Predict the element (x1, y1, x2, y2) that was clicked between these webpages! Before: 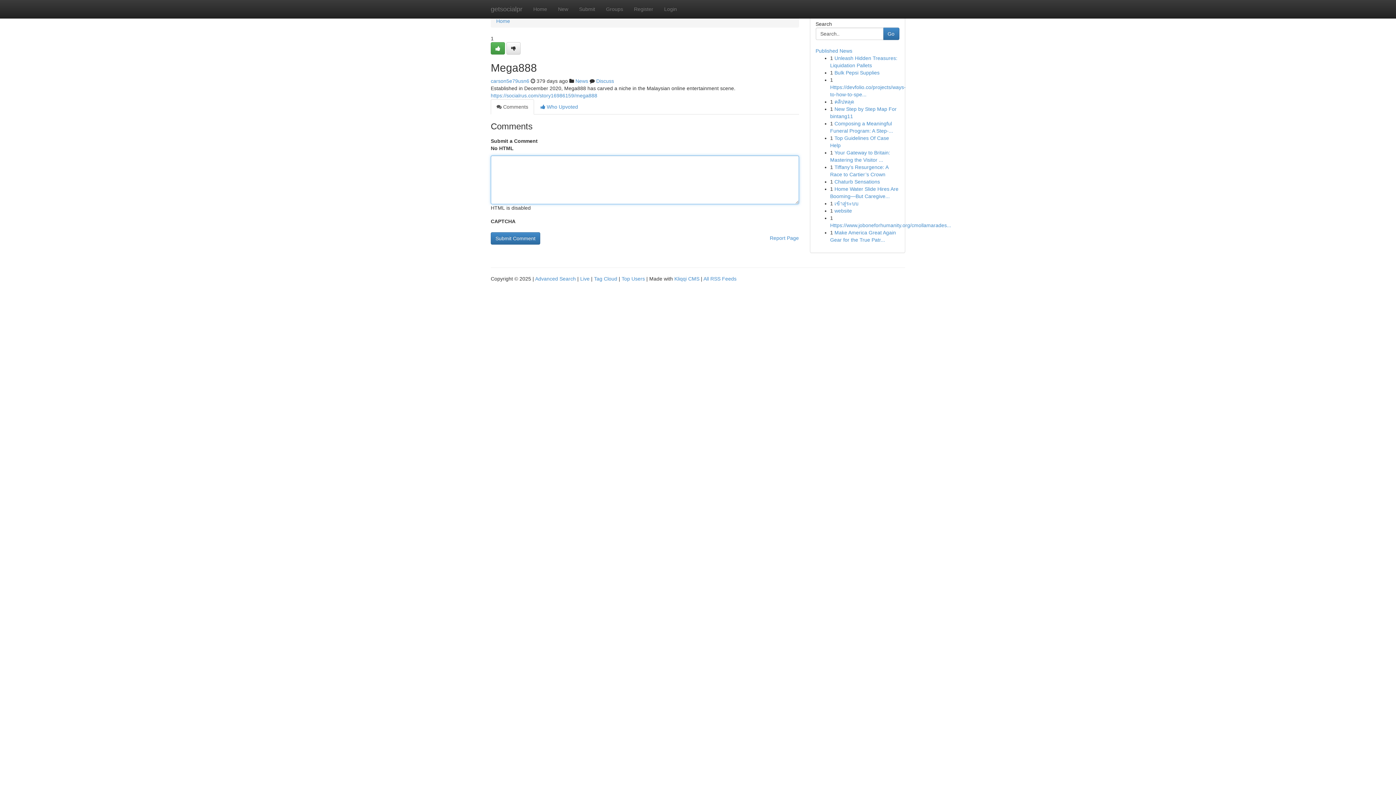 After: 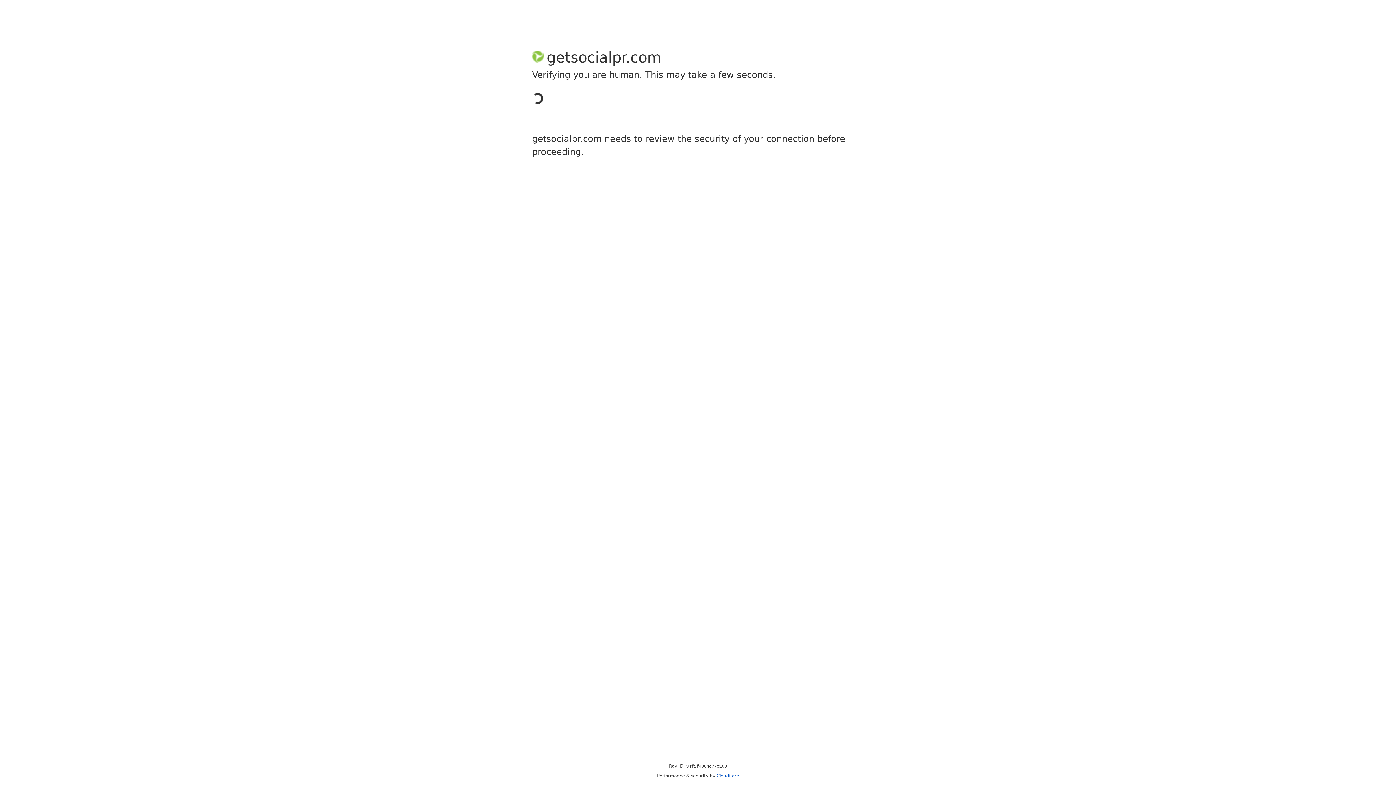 Action: bbox: (506, 42, 520, 54)